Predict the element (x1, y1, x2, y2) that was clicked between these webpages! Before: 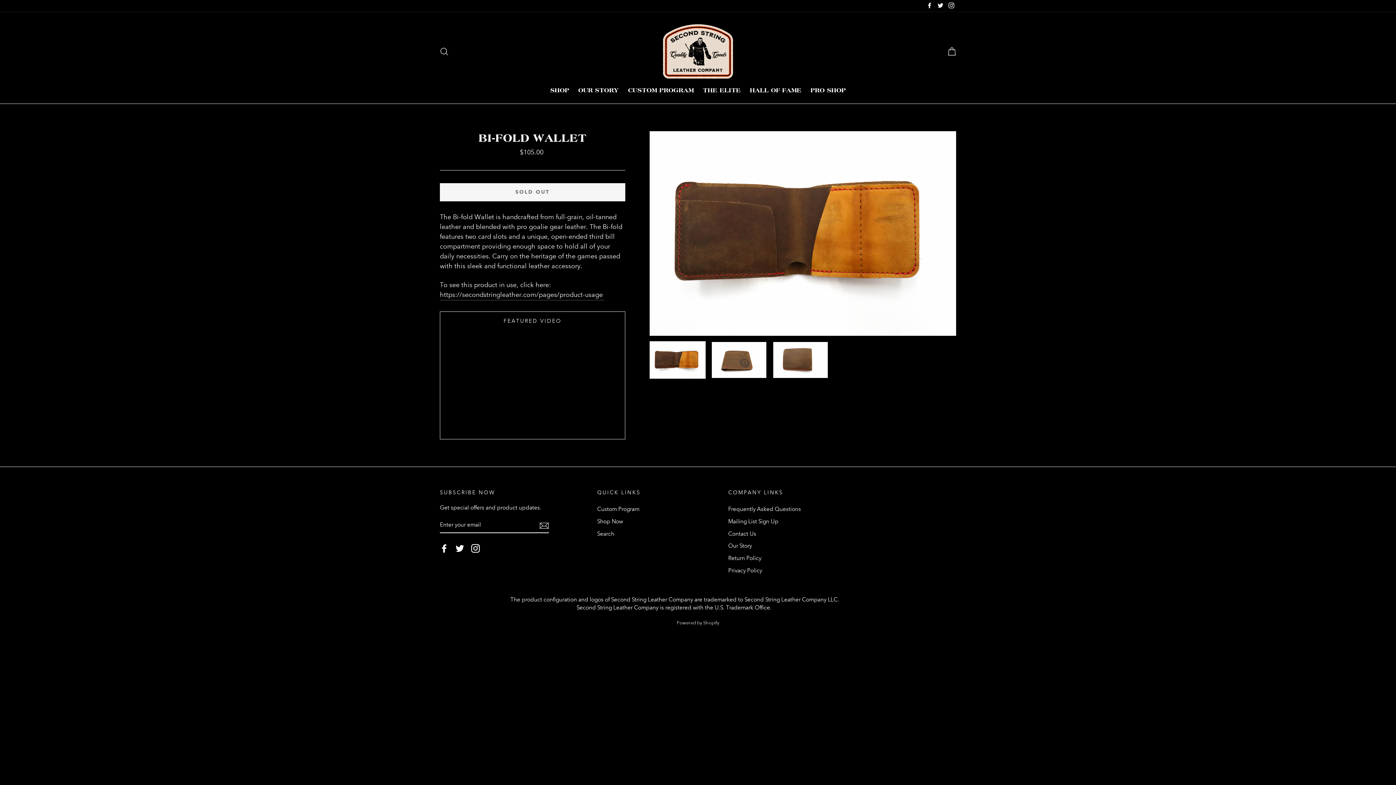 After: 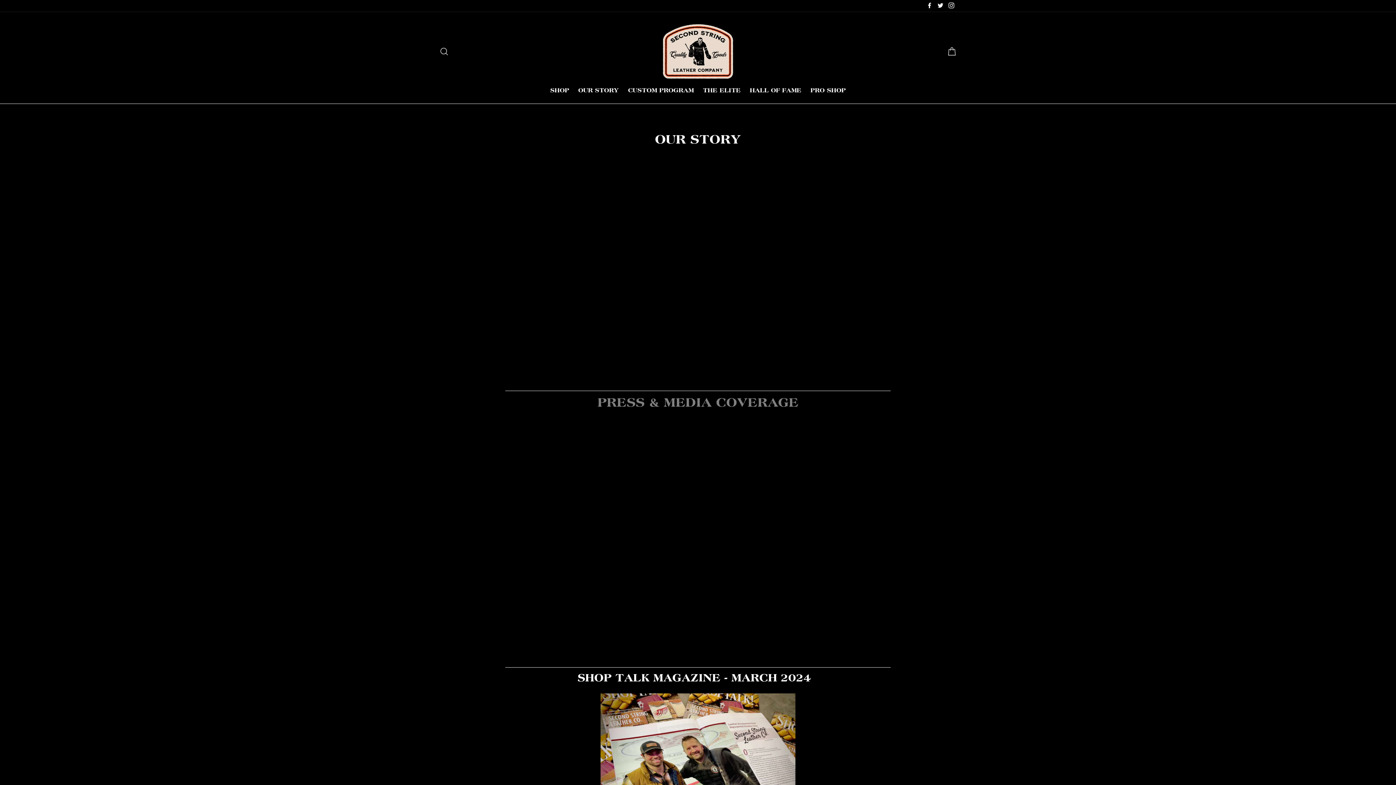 Action: label: Our Story bbox: (728, 540, 752, 551)